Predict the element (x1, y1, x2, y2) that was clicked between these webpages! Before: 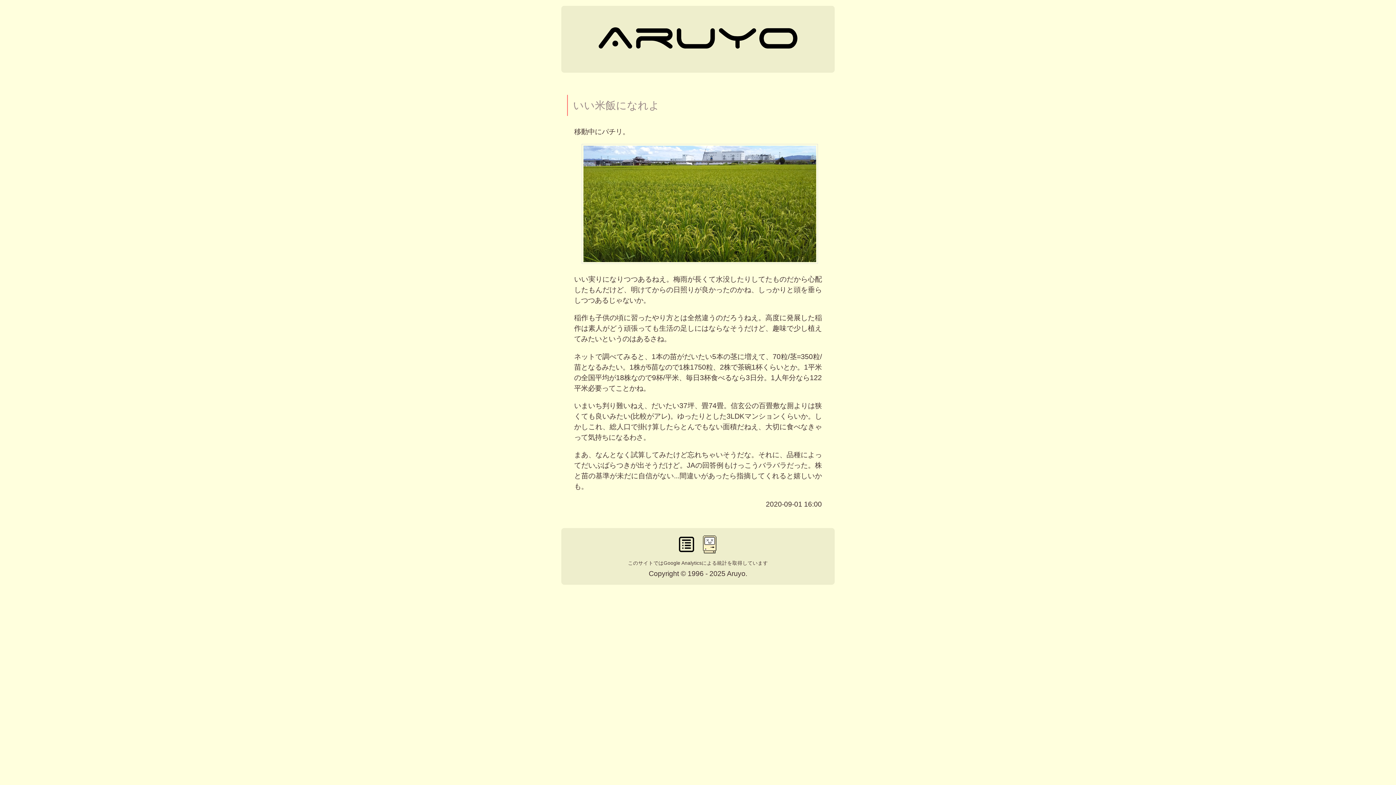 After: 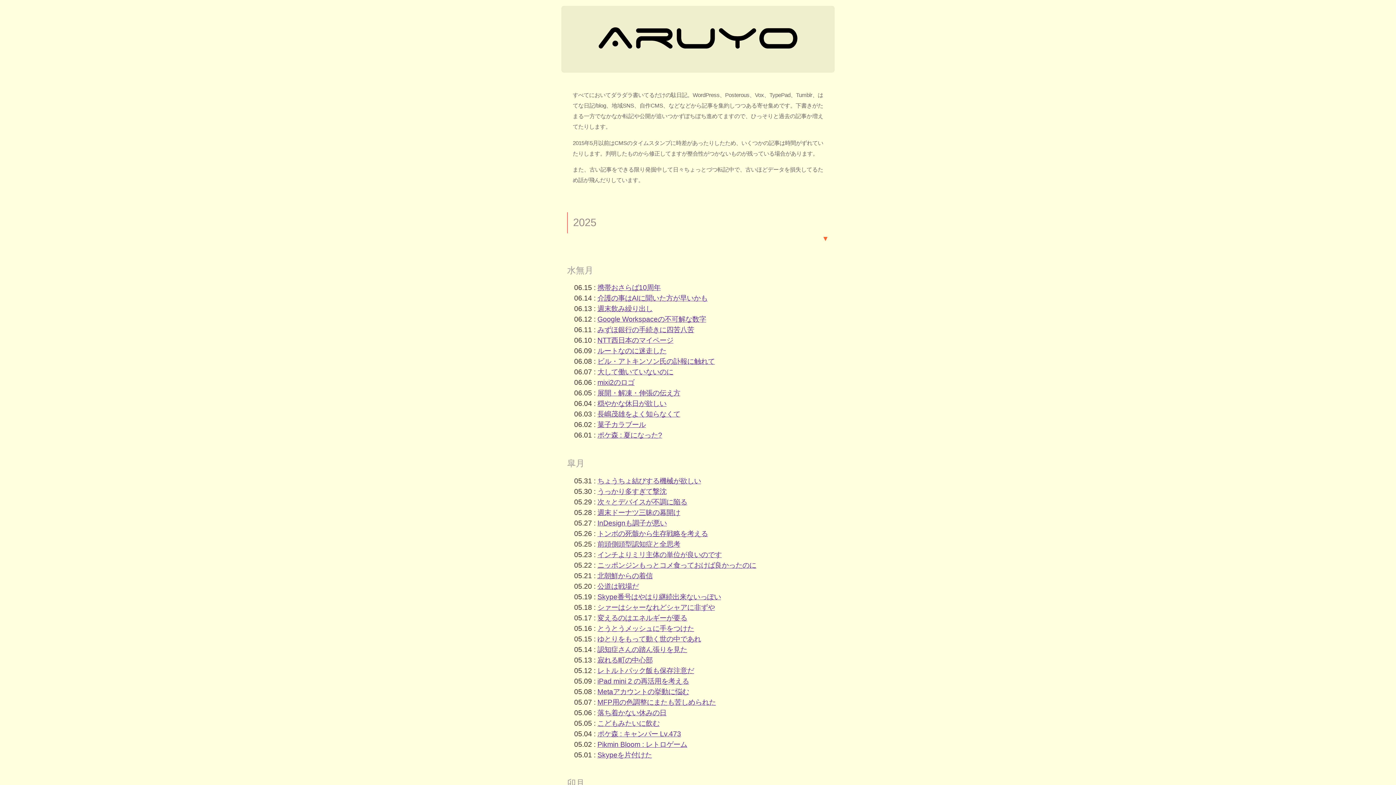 Action: bbox: (676, 548, 697, 556)